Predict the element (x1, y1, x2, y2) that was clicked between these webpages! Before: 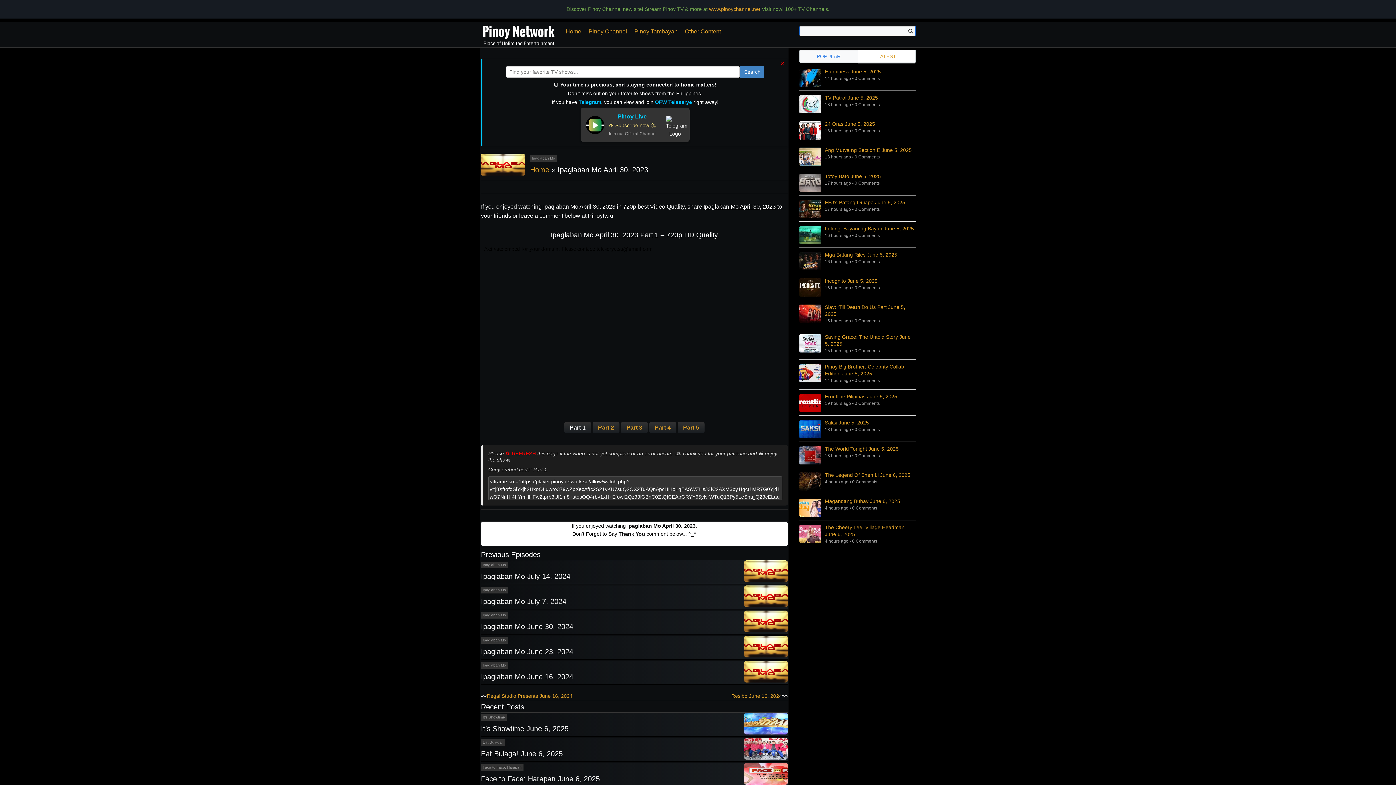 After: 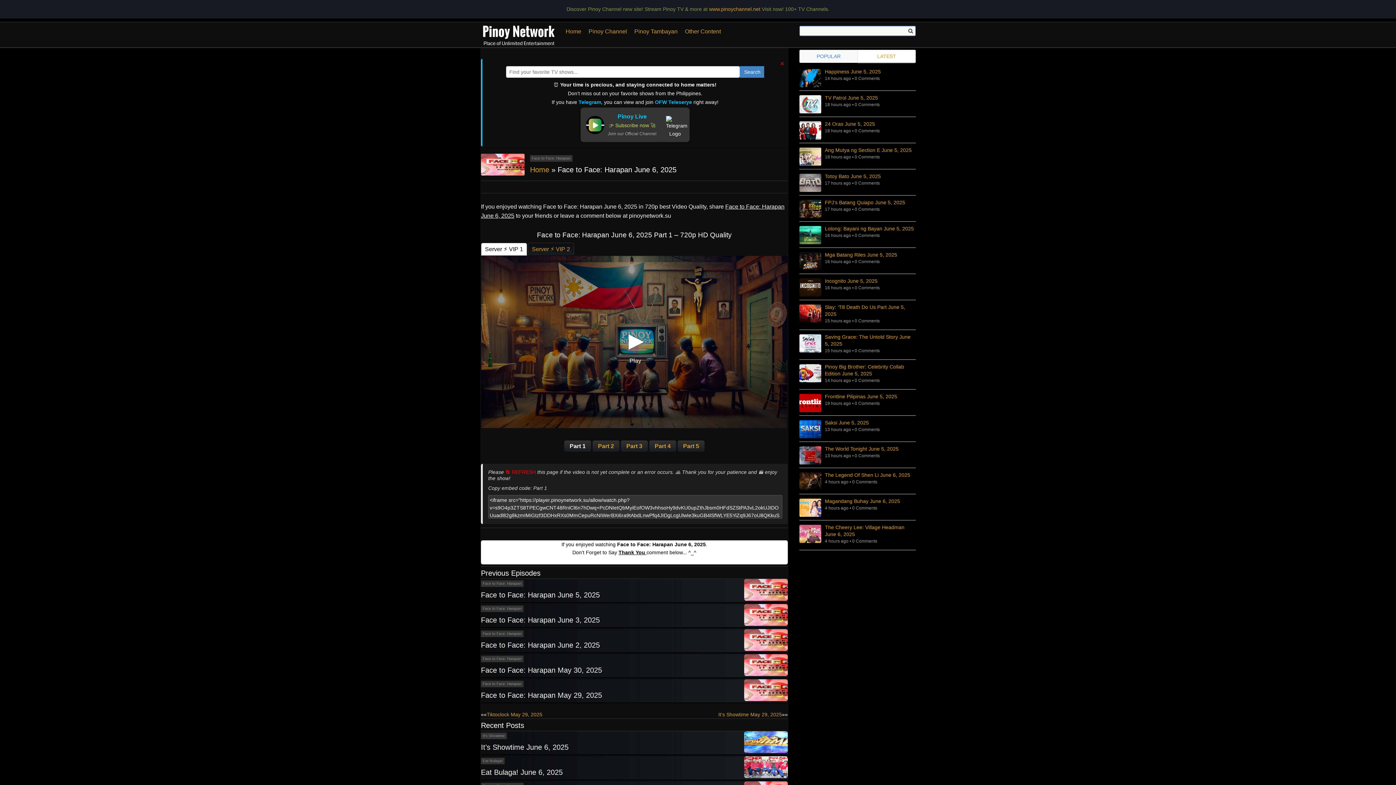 Action: bbox: (481, 775, 600, 783) label: Face to Face: Harapan June 6, 2025